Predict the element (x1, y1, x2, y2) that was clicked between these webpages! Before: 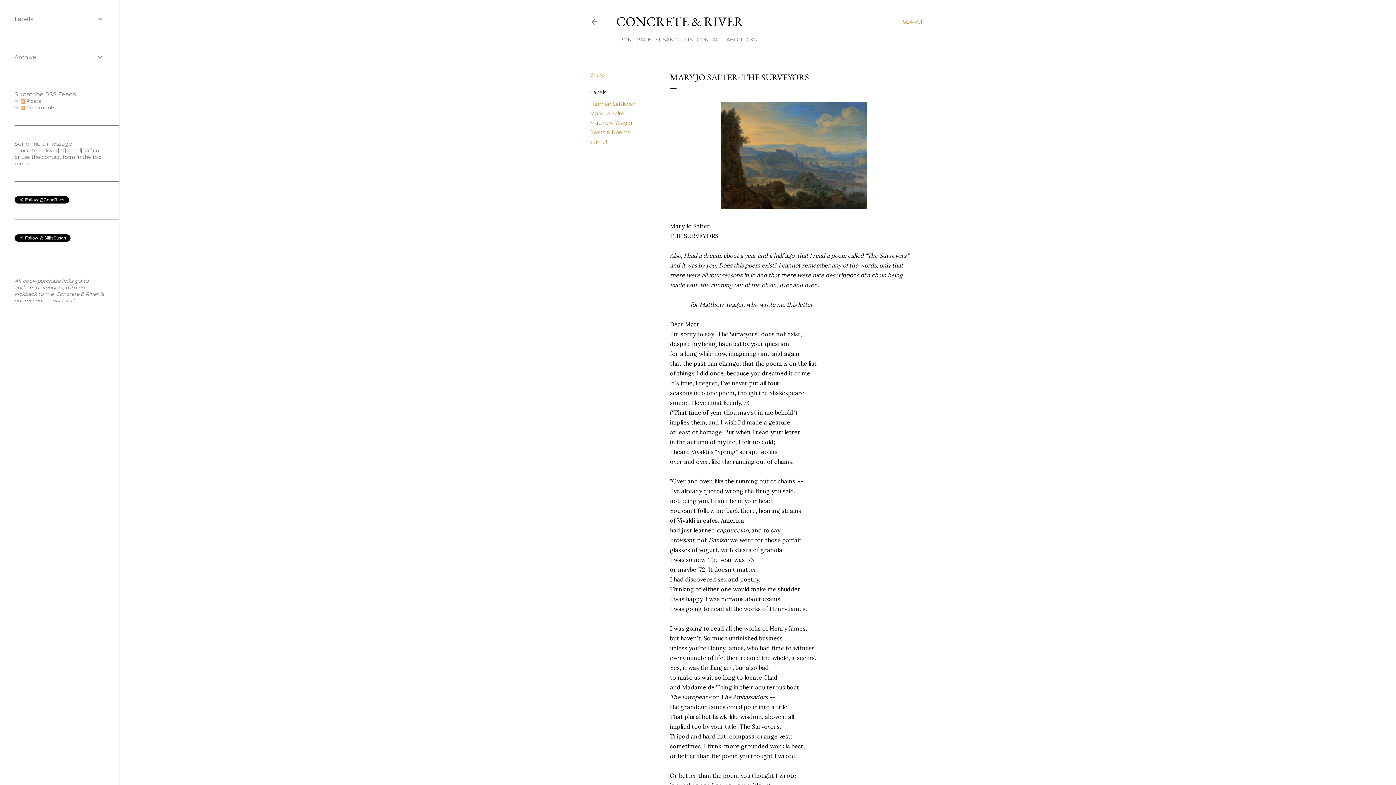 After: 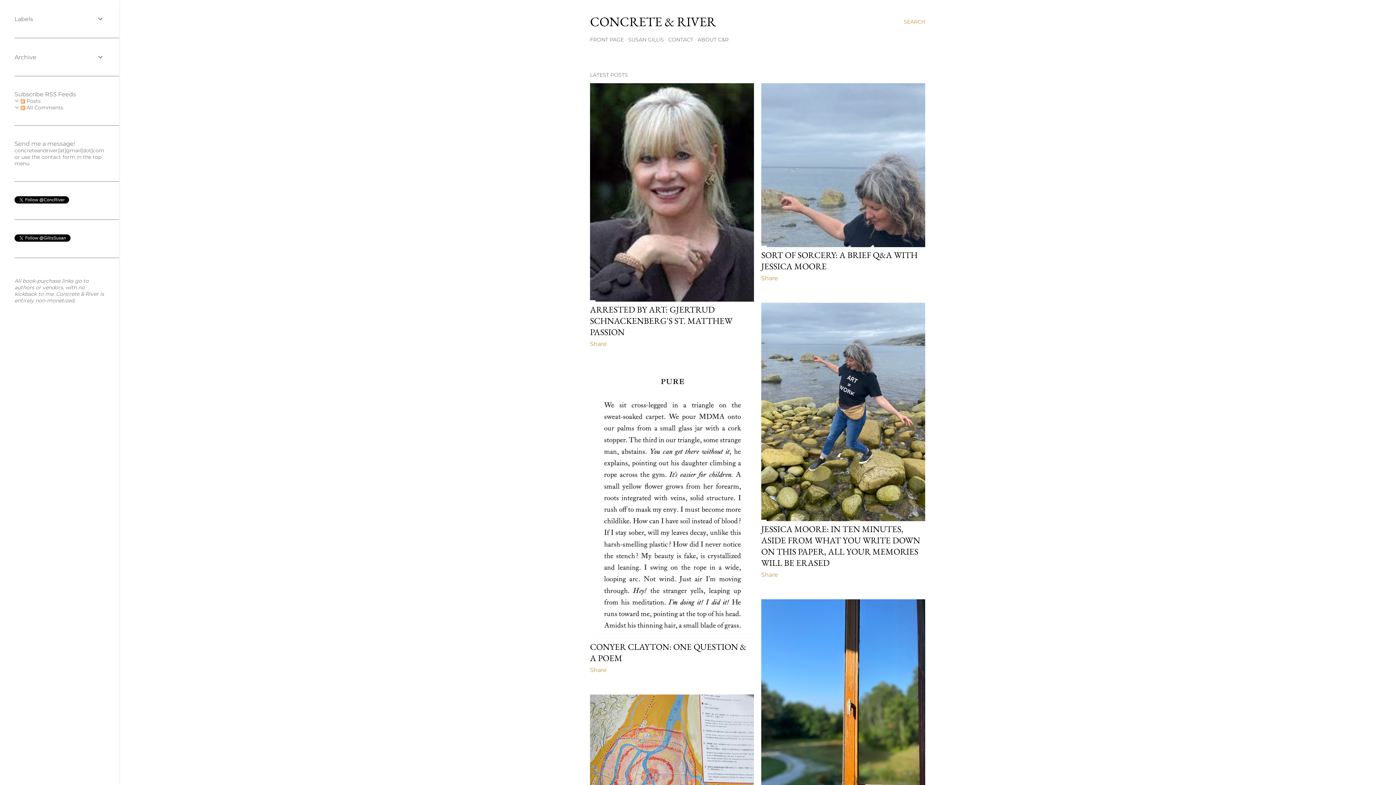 Action: bbox: (616, 36, 651, 42) label: FRONT PAGE